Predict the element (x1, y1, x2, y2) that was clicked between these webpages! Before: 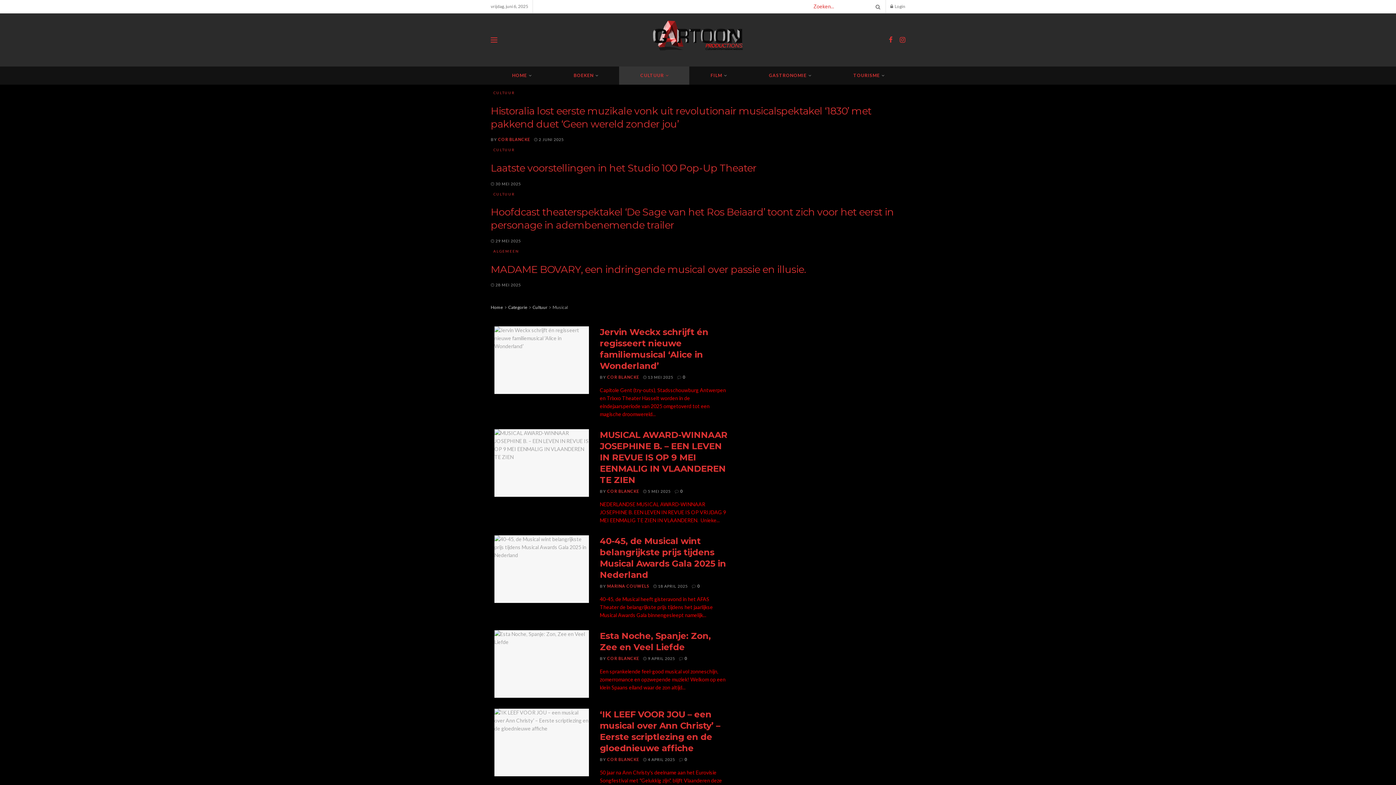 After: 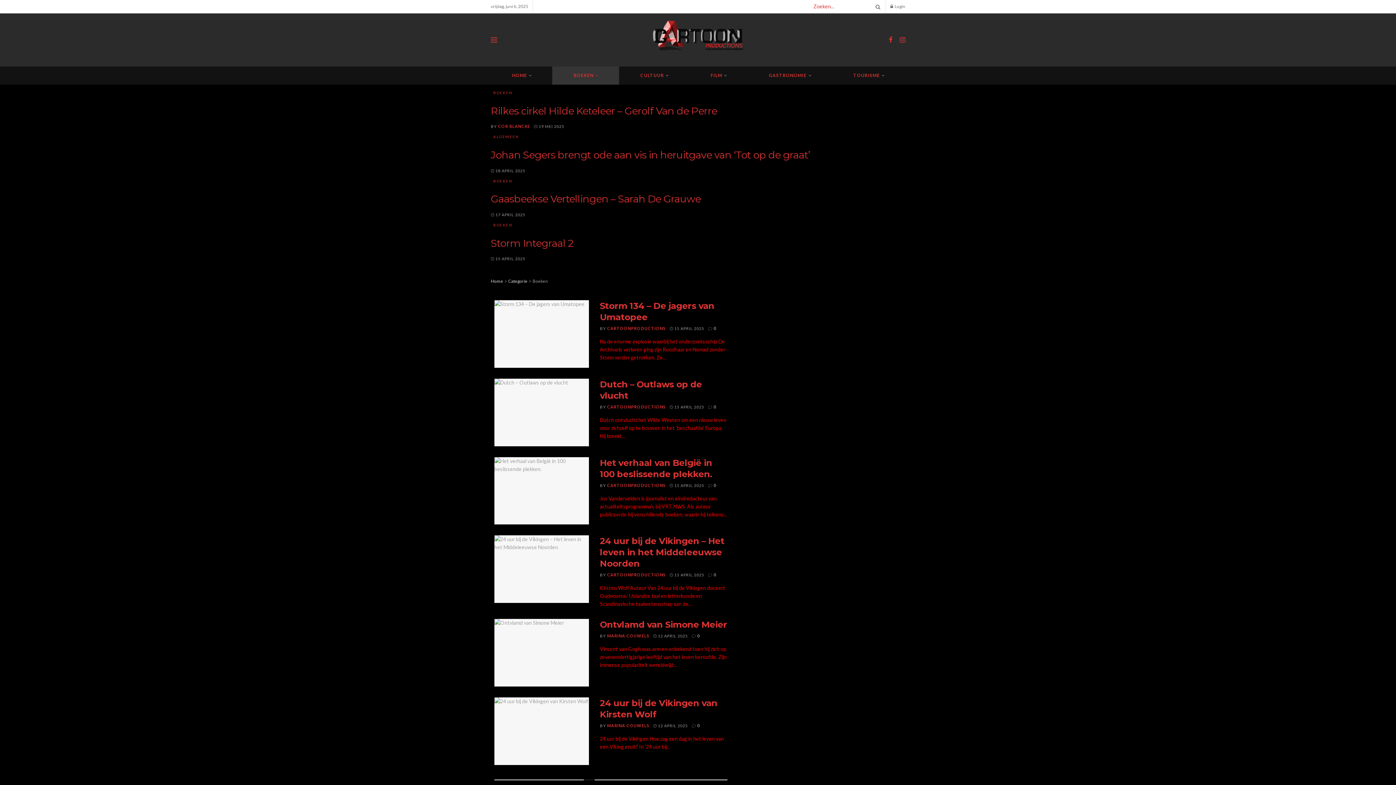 Action: label: BOEKEN bbox: (552, 66, 619, 84)